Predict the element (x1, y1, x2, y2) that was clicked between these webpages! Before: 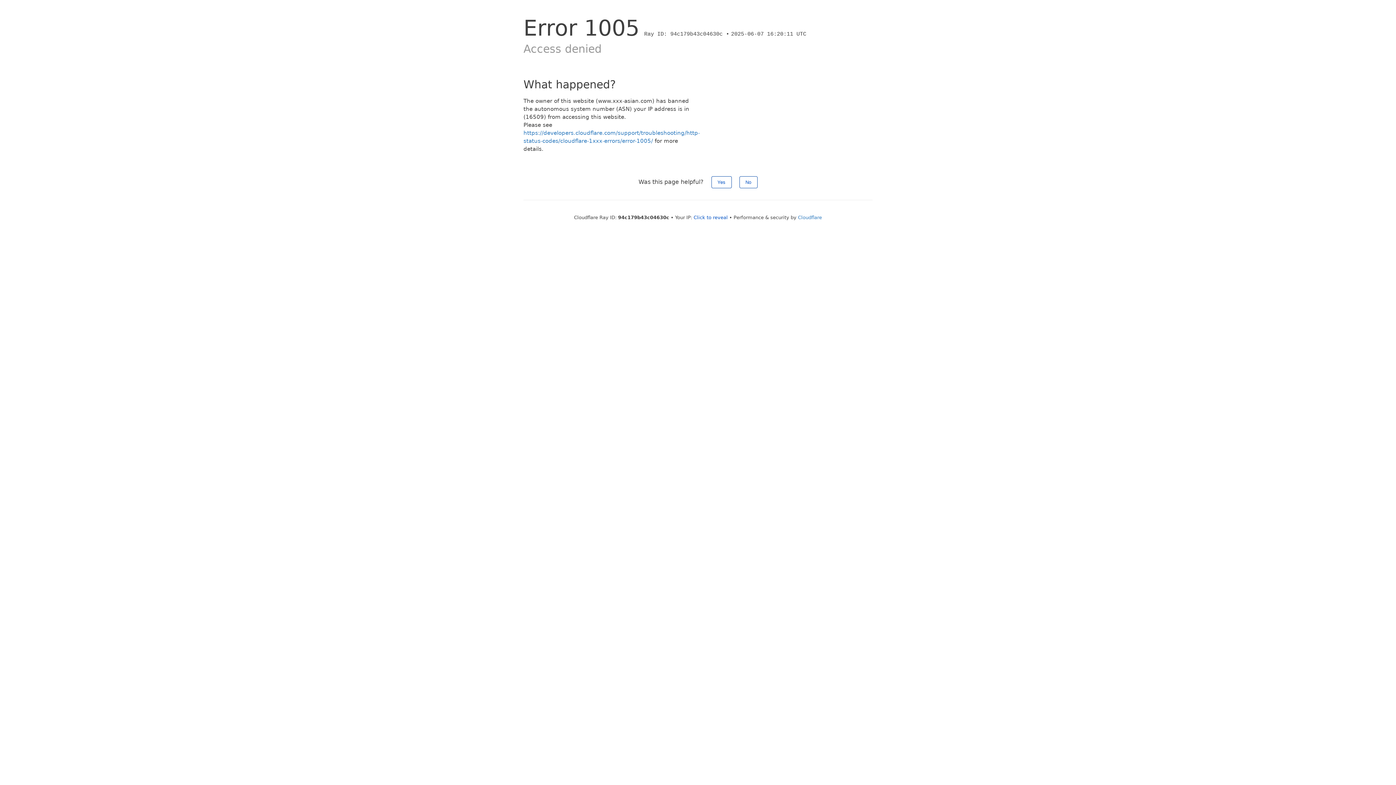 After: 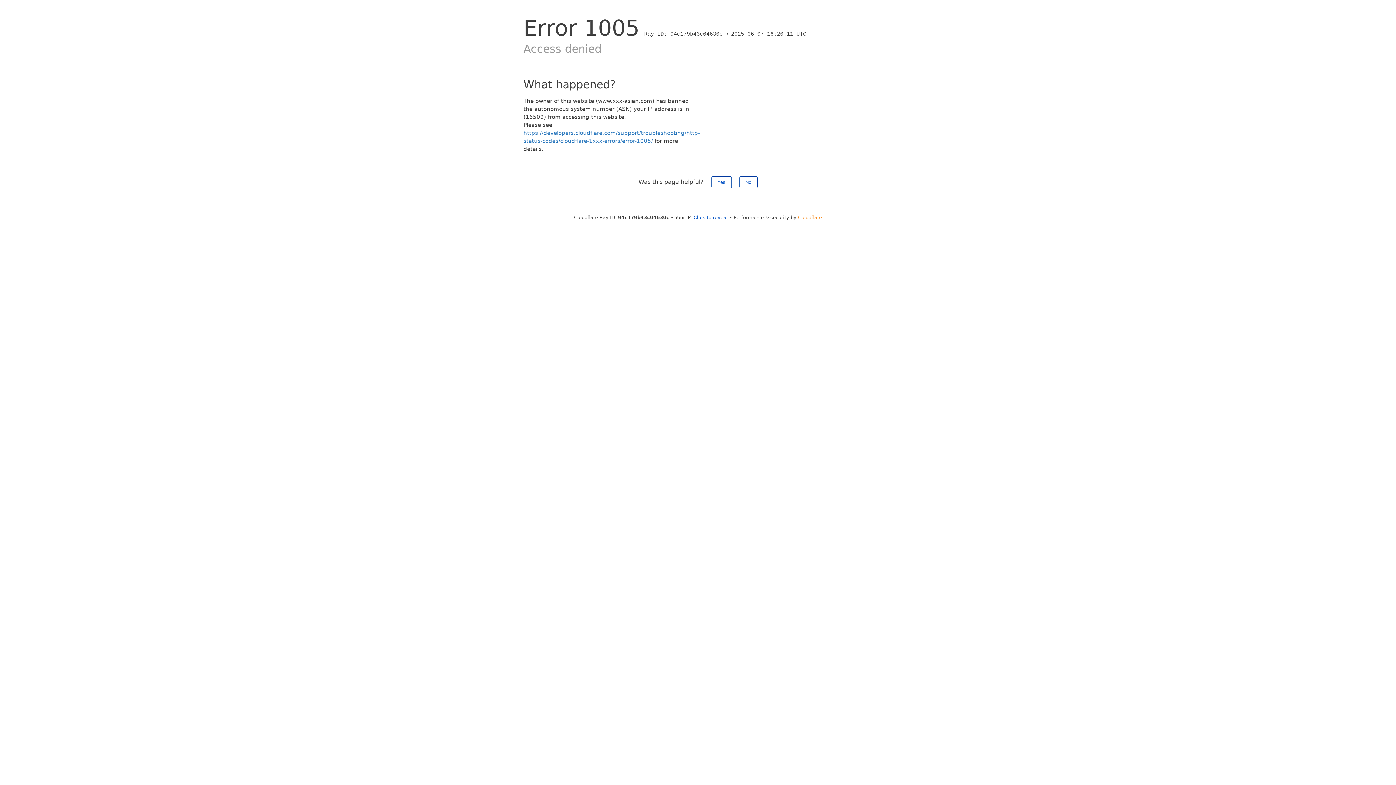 Action: label: Cloudflare bbox: (798, 214, 822, 220)